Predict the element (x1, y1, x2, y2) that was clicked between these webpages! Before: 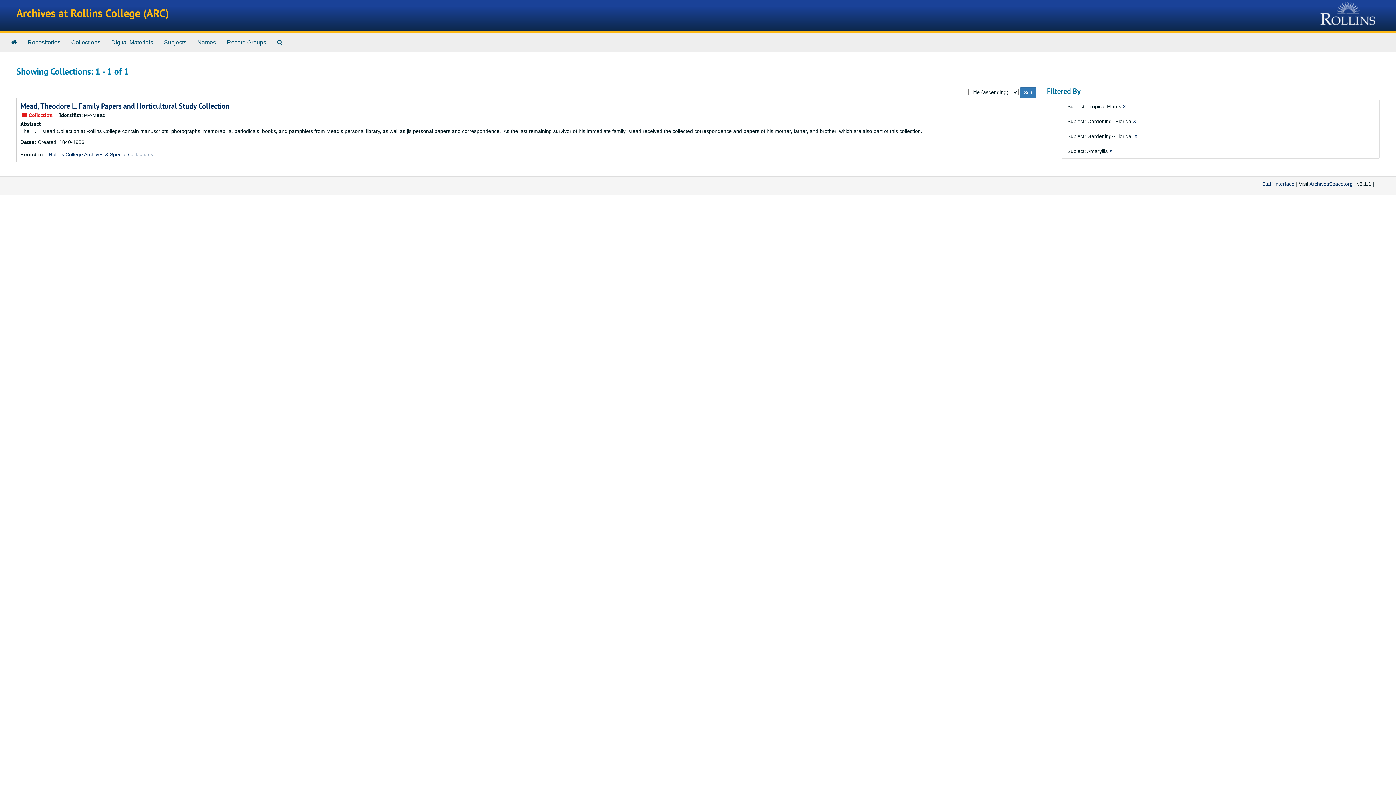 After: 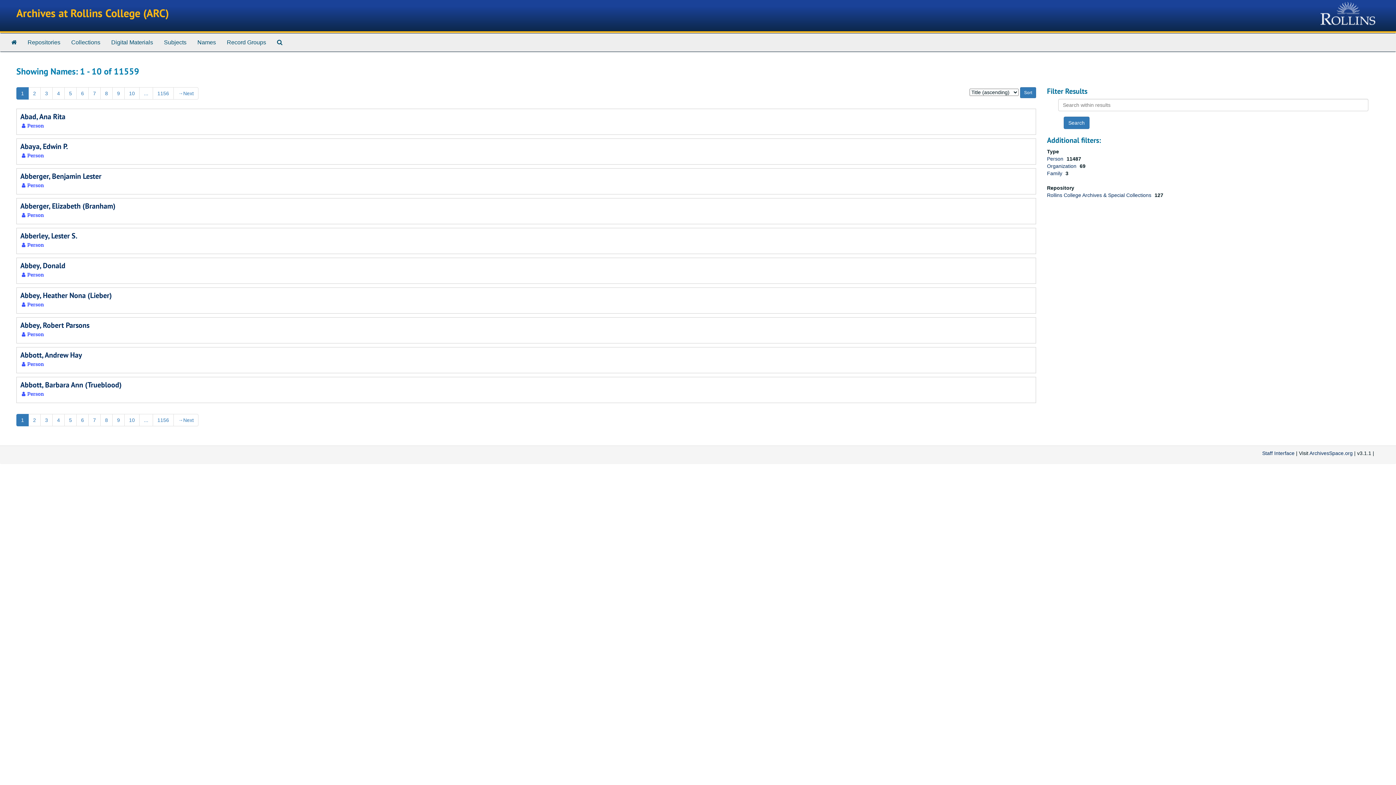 Action: label: Names bbox: (192, 33, 221, 51)